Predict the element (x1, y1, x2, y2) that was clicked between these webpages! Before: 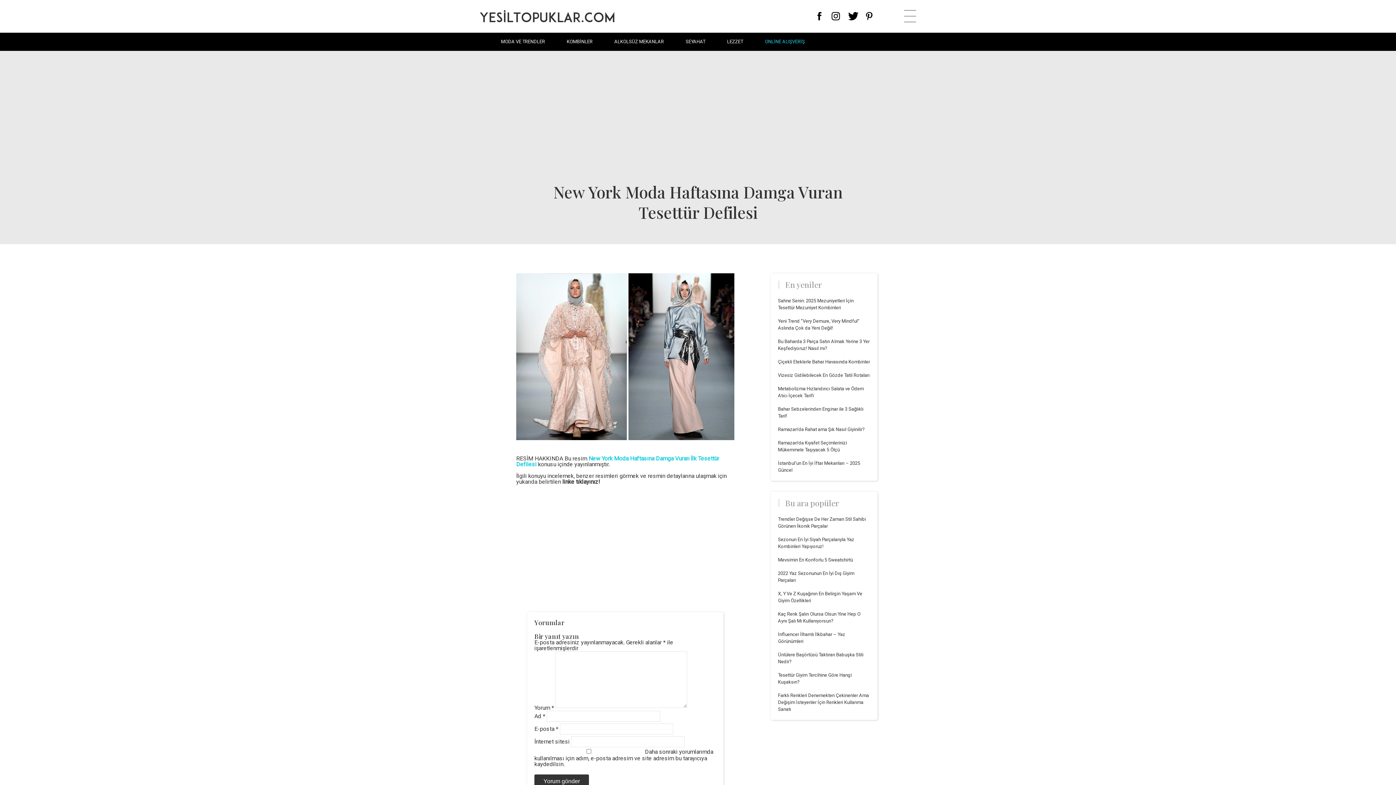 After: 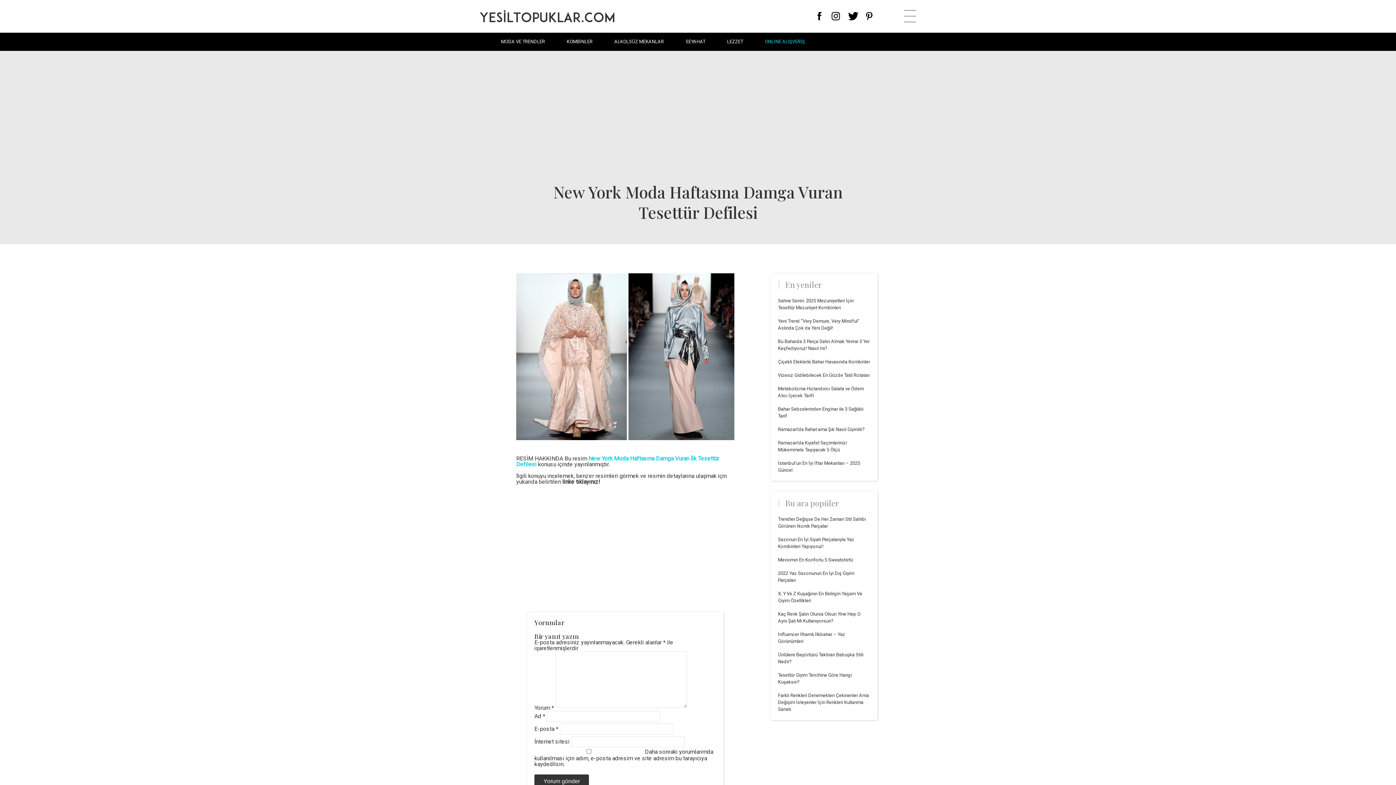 Action: bbox: (814, 12, 825, 20) label: Facebook